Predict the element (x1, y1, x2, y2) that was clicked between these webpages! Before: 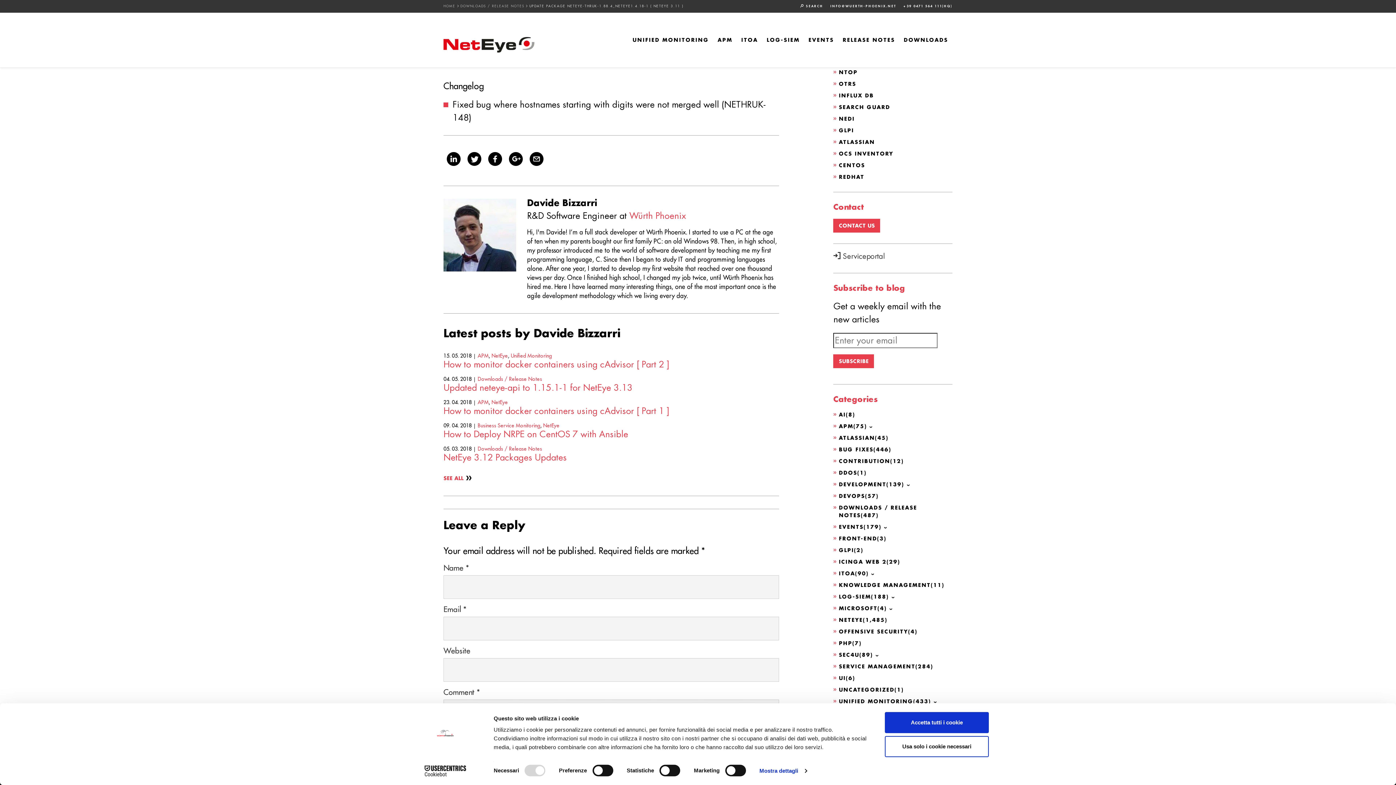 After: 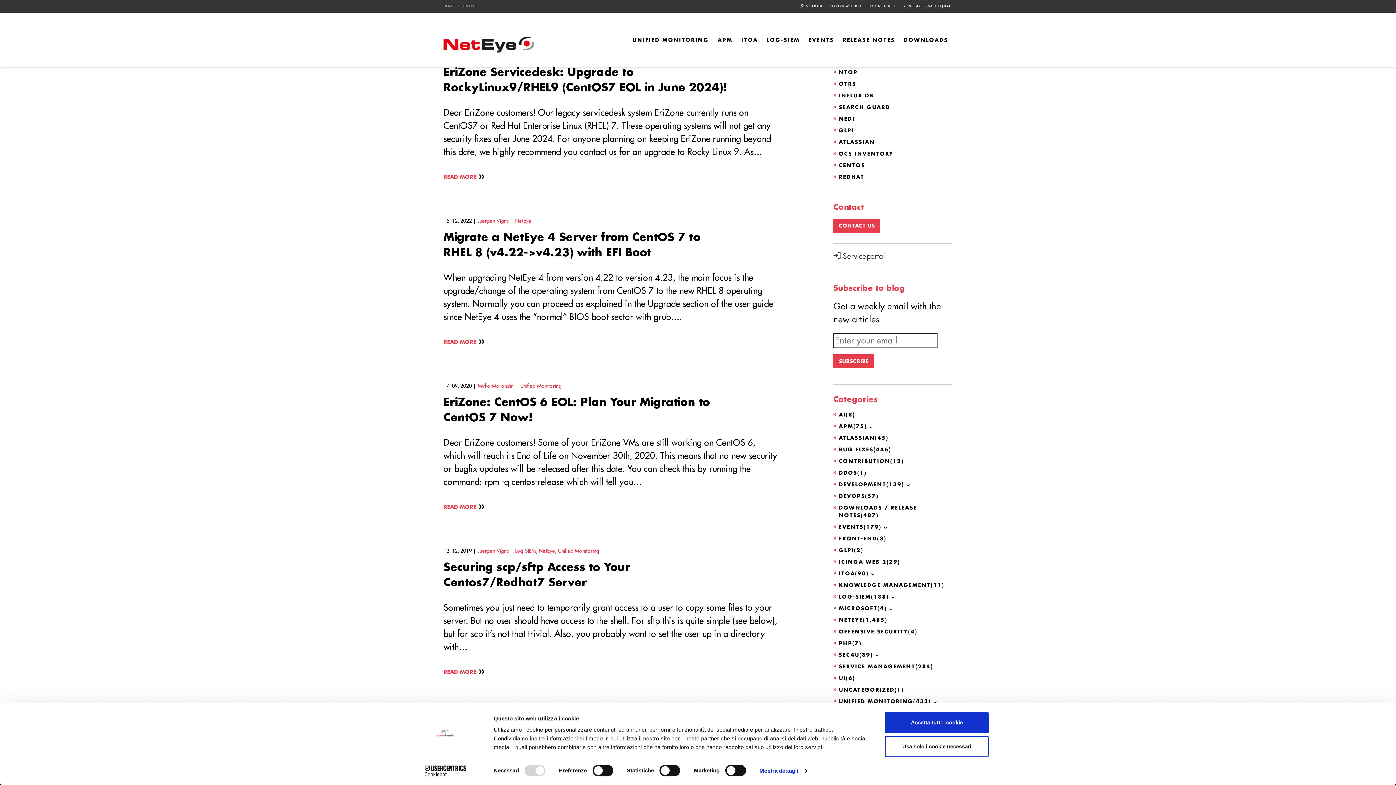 Action: bbox: (833, 161, 865, 169) label: CENTOS